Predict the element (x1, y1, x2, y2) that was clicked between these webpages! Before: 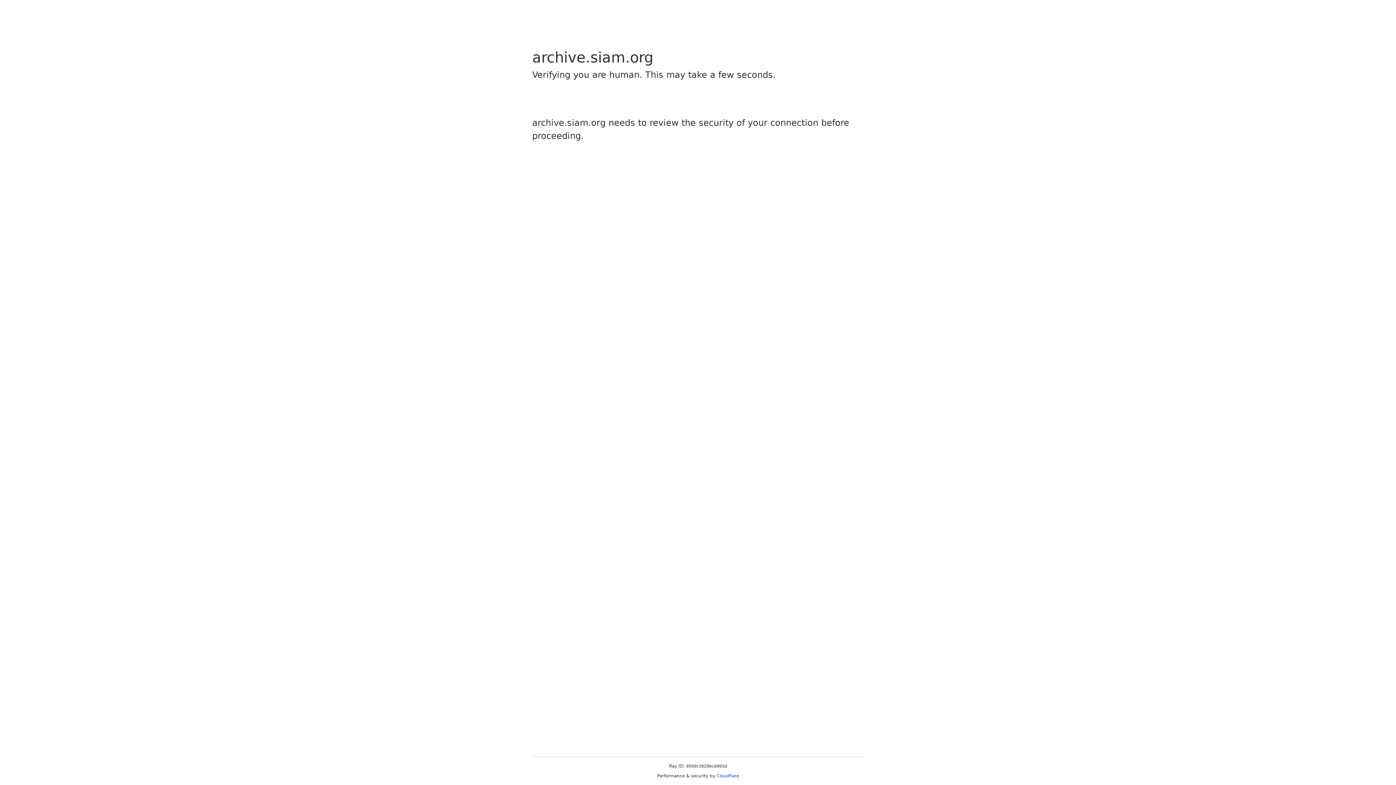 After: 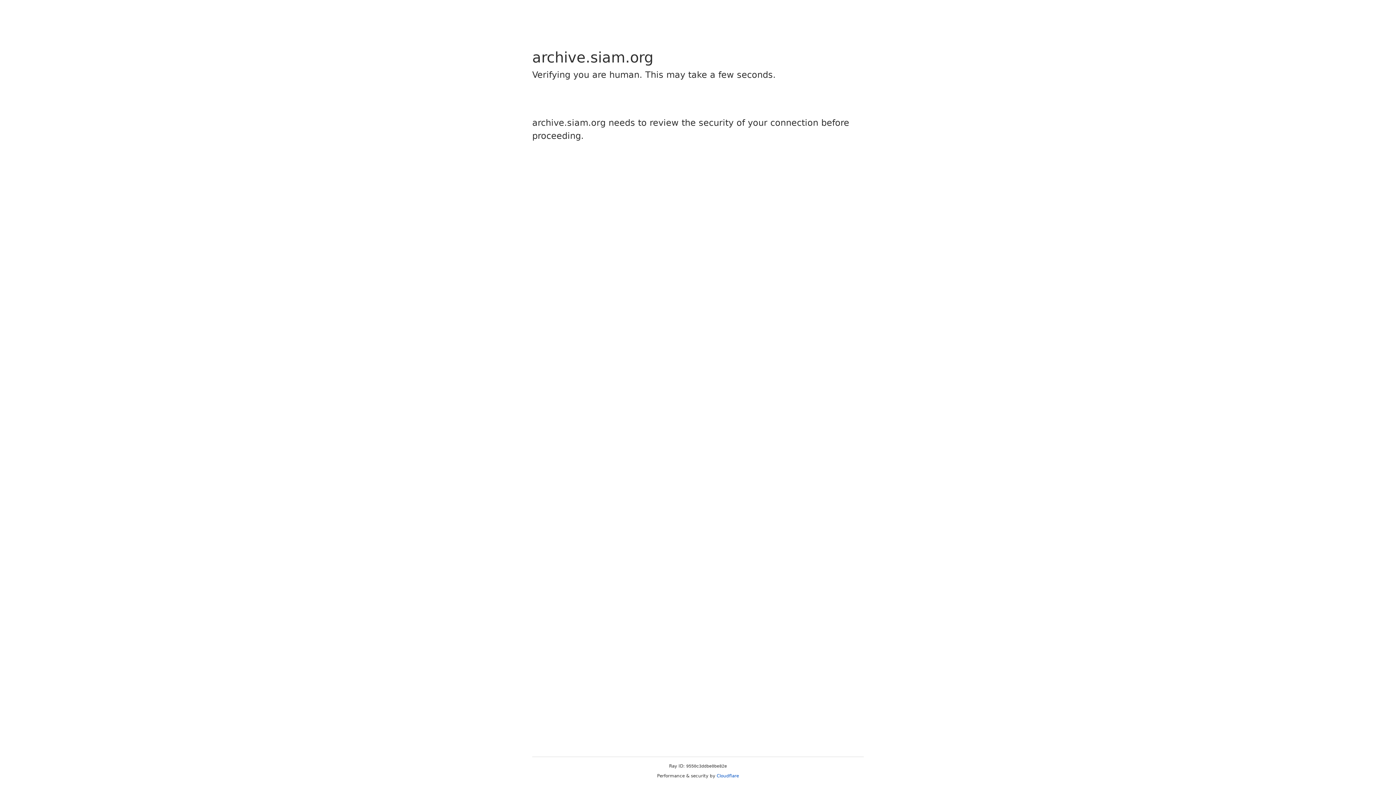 Action: bbox: (716, 773, 739, 778) label: Cloudflare